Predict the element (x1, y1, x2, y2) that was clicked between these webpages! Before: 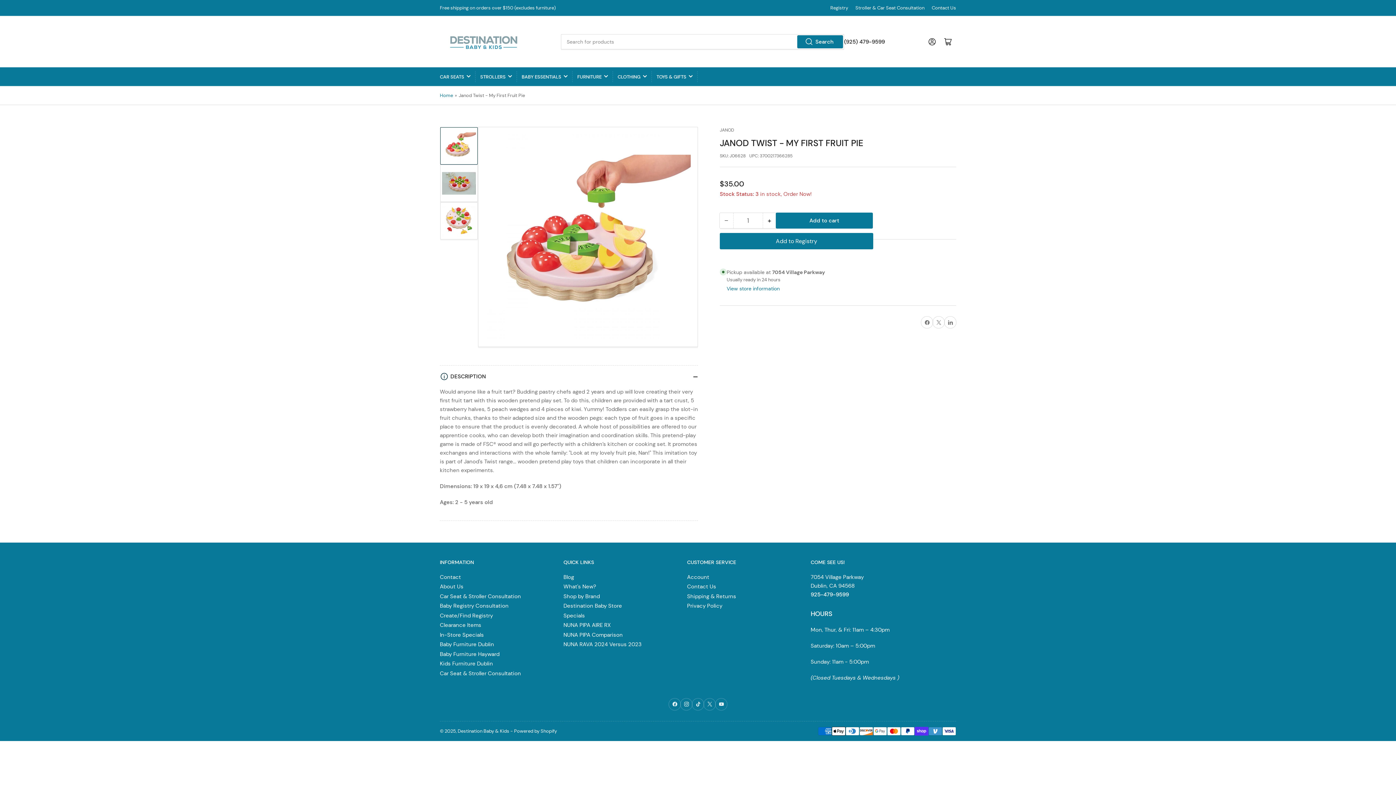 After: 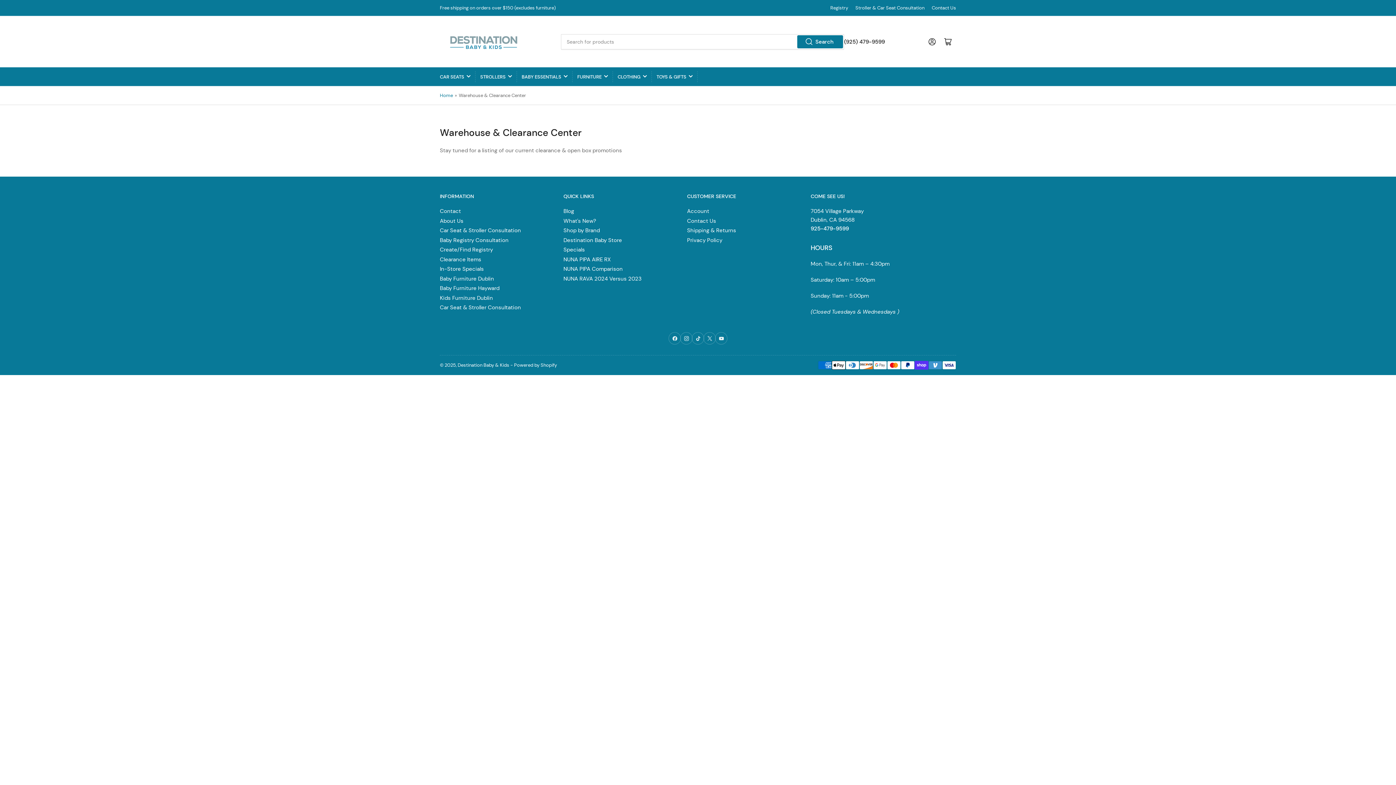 Action: label: Clearance Items bbox: (440, 621, 481, 629)